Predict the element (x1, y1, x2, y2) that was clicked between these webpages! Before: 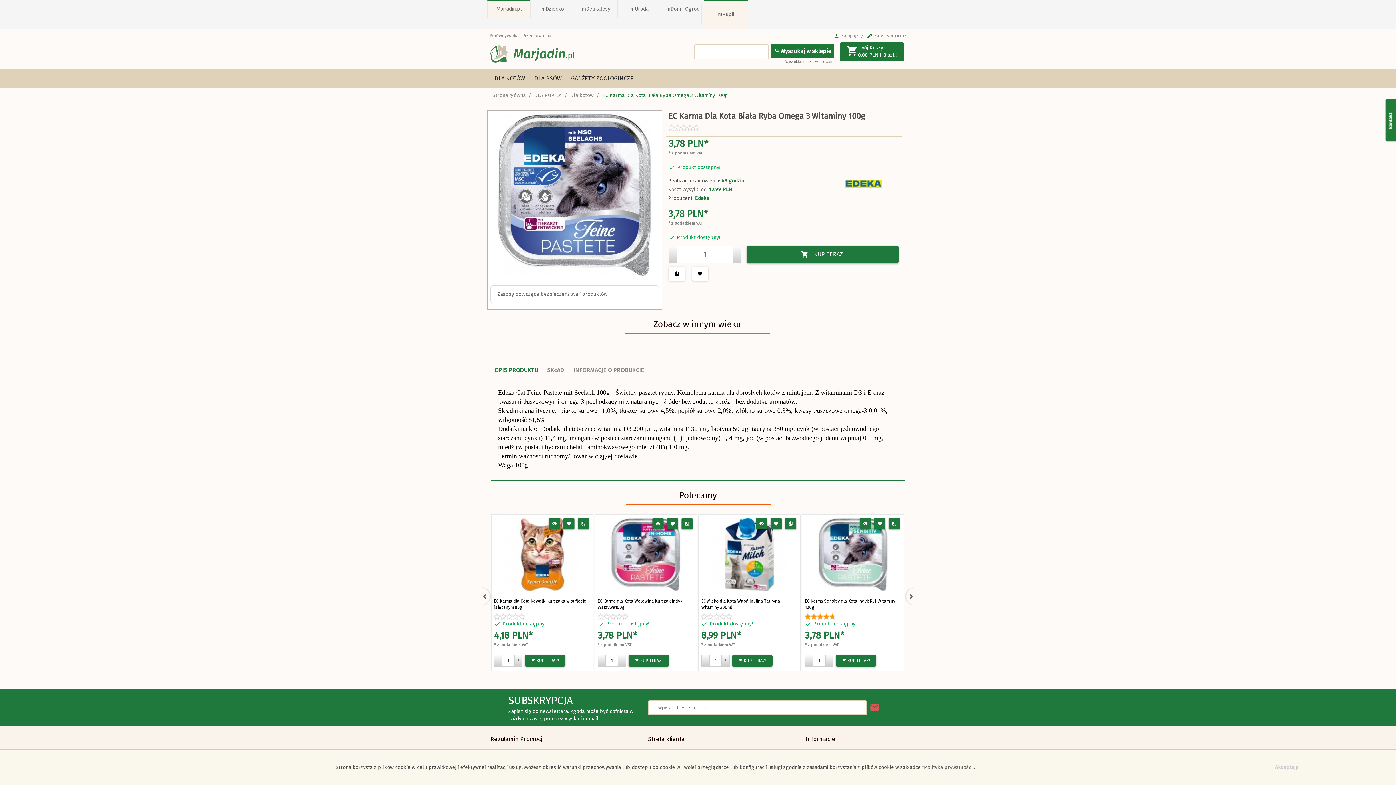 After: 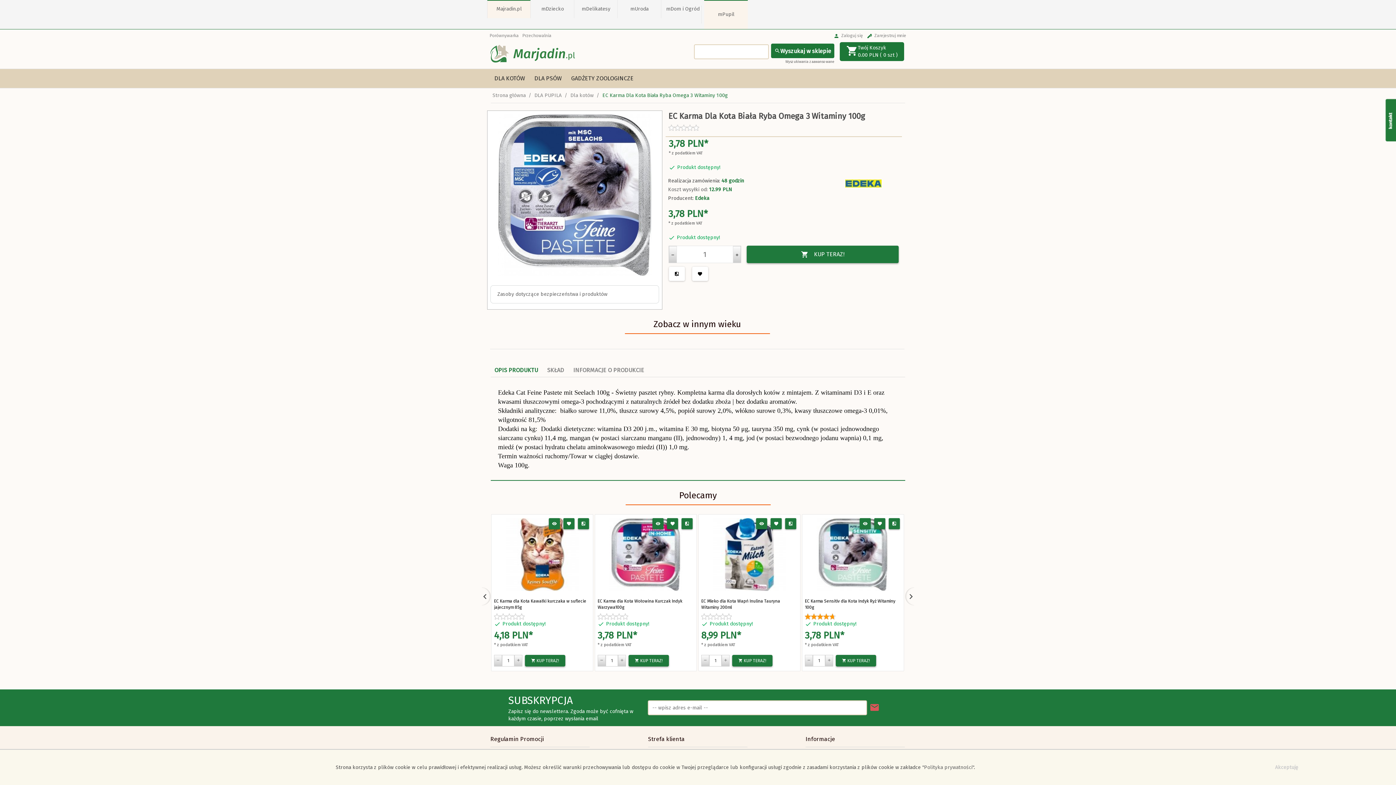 Action: bbox: (820, 29, 823, 36)